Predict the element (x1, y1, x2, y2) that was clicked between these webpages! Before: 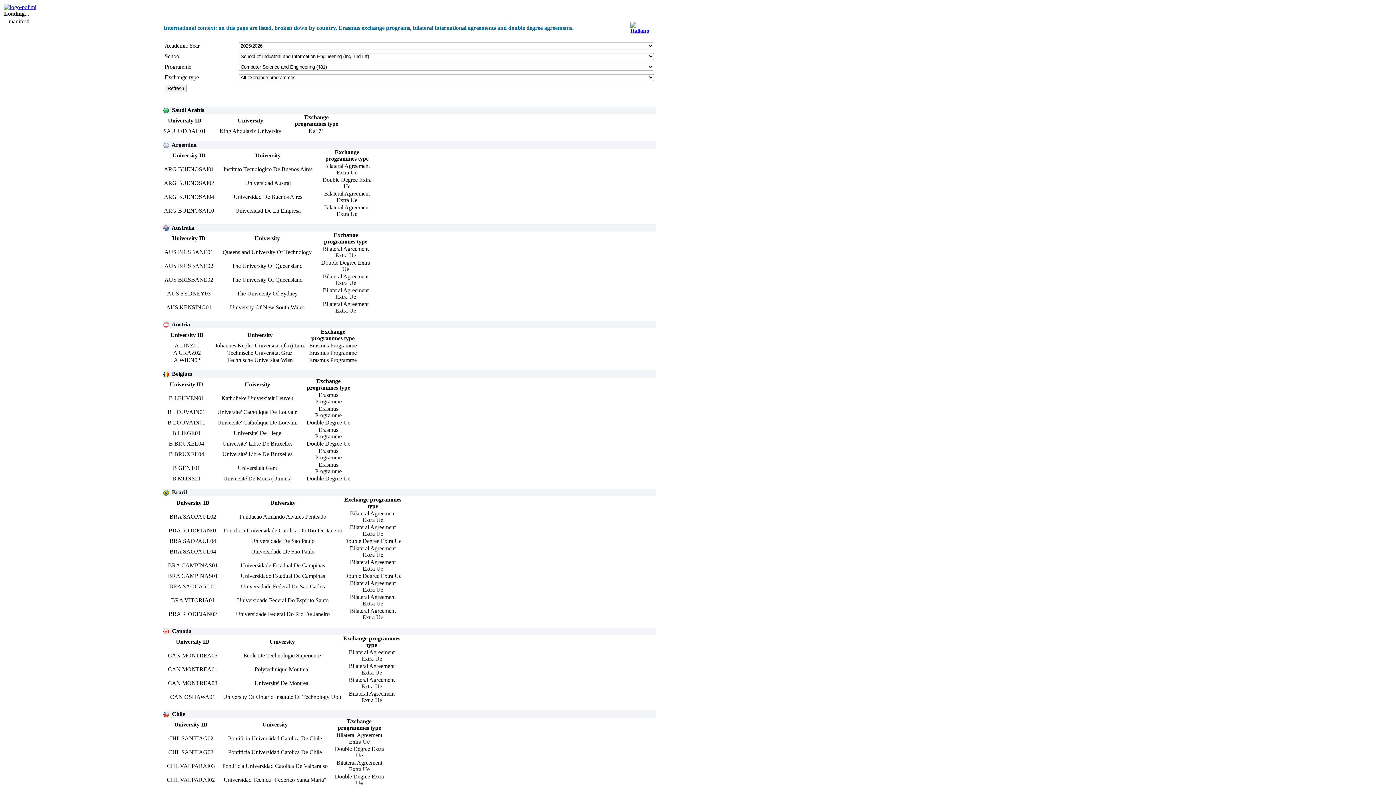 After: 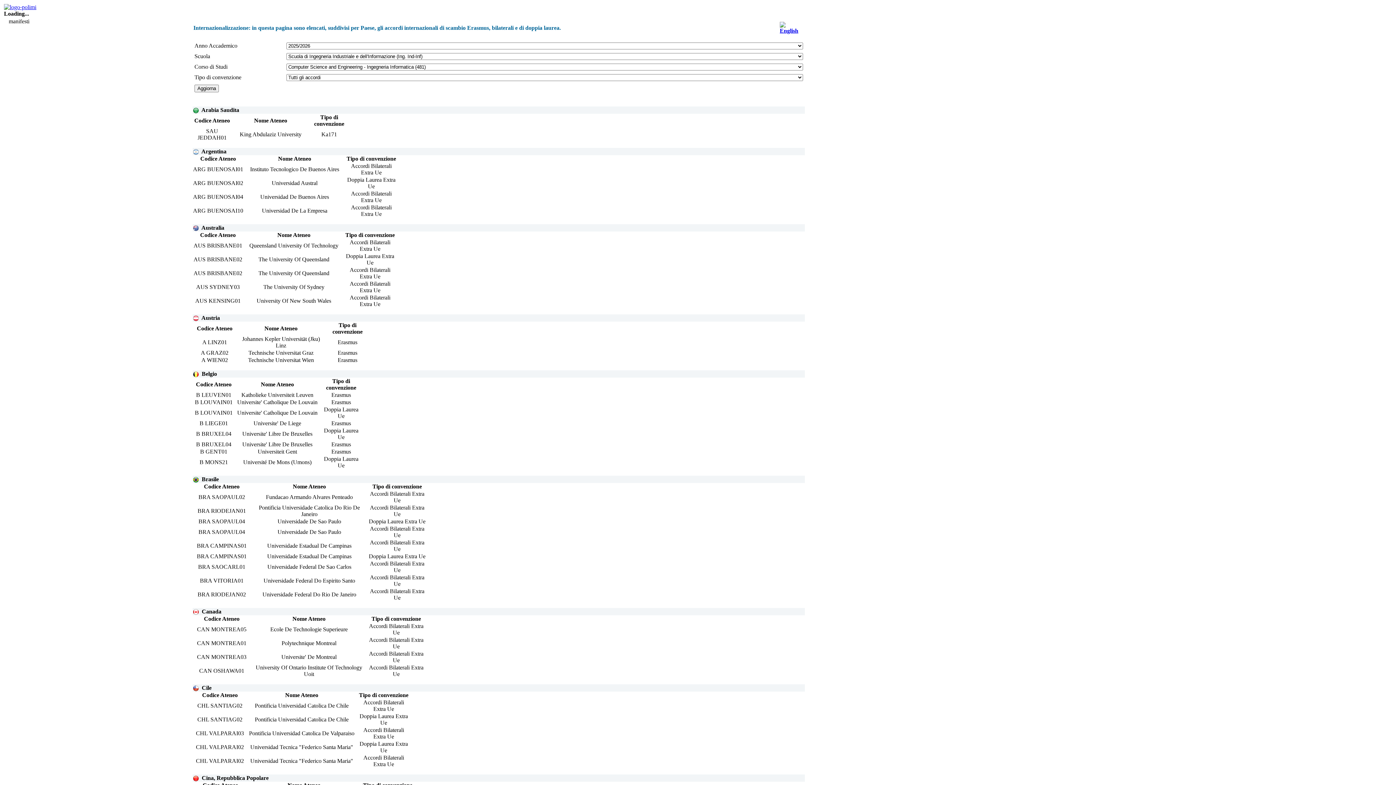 Action: bbox: (630, 27, 649, 33)